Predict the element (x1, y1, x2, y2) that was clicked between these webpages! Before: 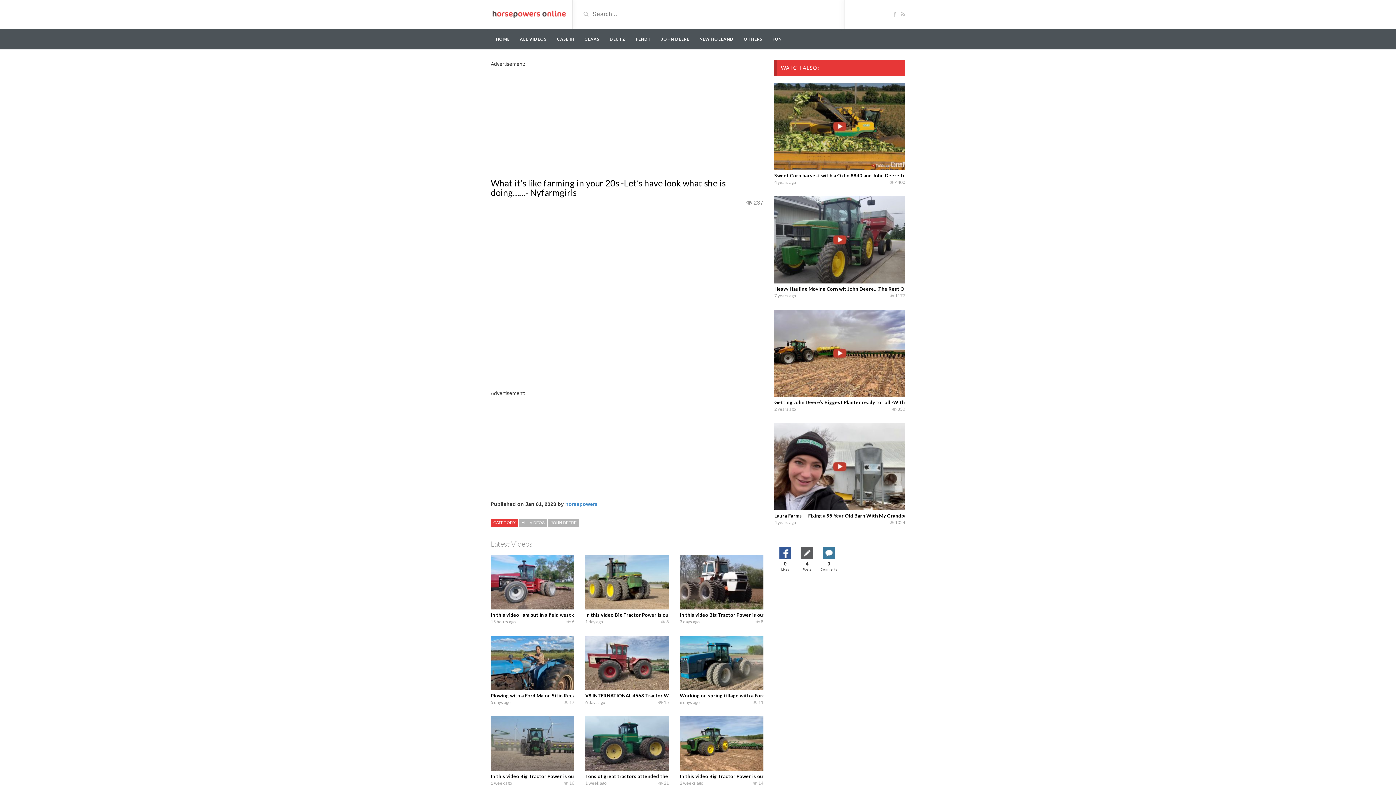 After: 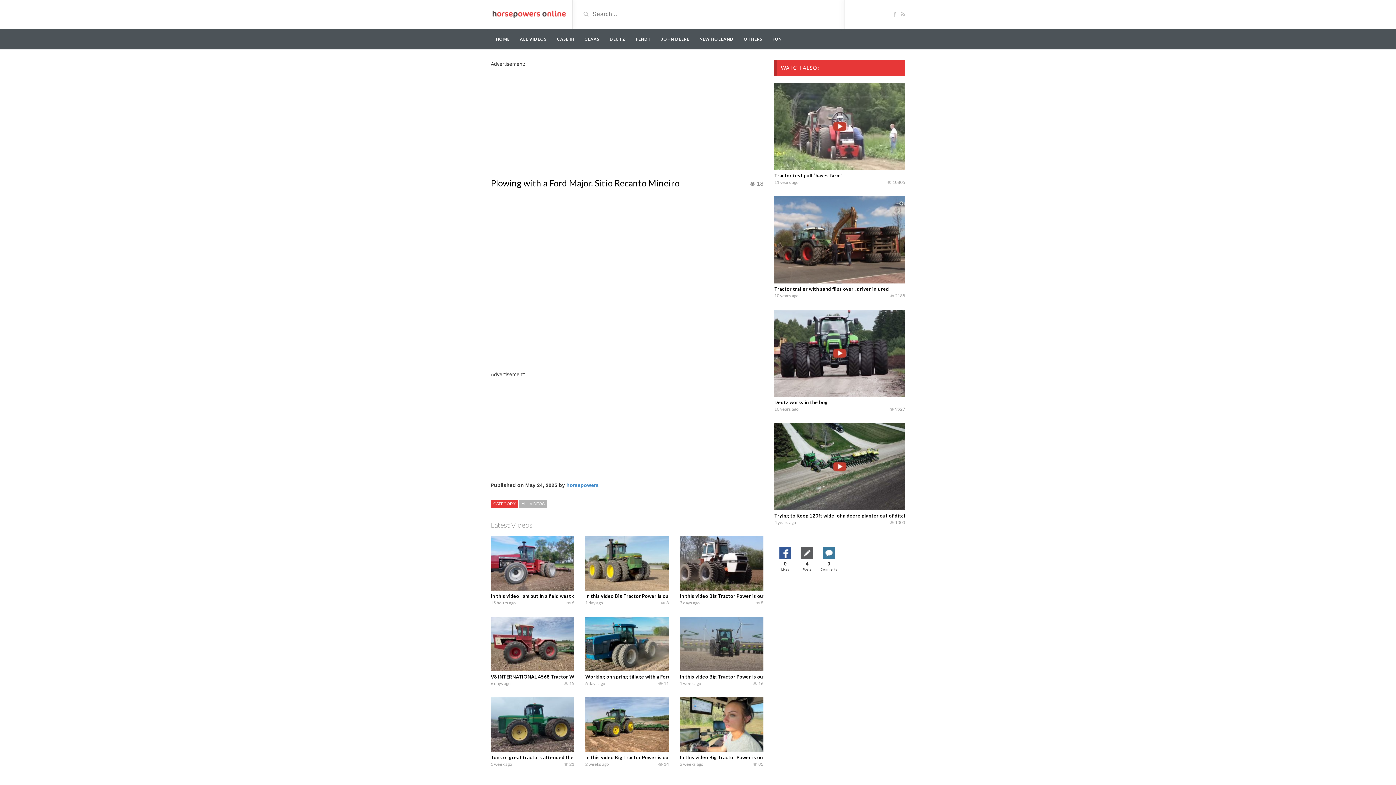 Action: label: Plowing with a Ford Major. Sitio Recanto Mineiro bbox: (490, 693, 602, 699)